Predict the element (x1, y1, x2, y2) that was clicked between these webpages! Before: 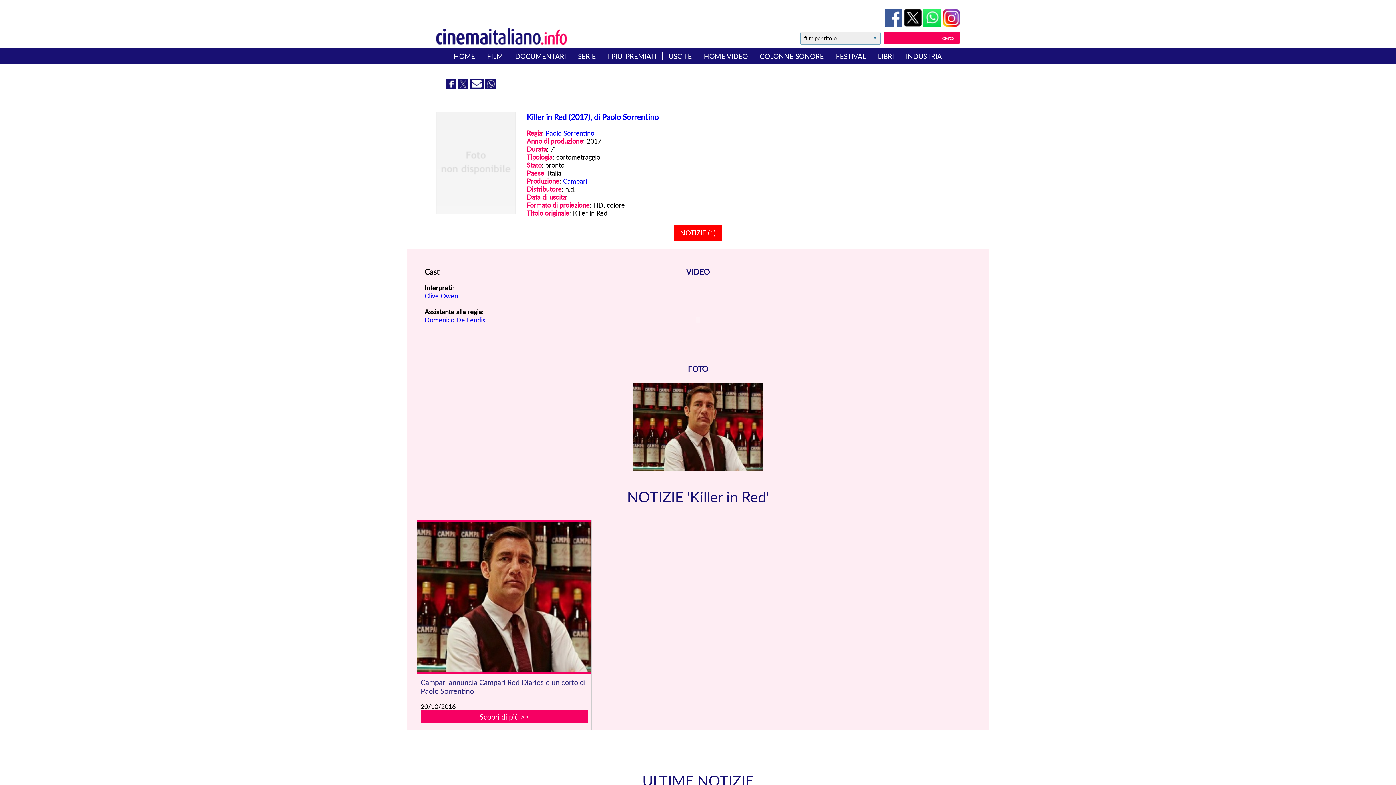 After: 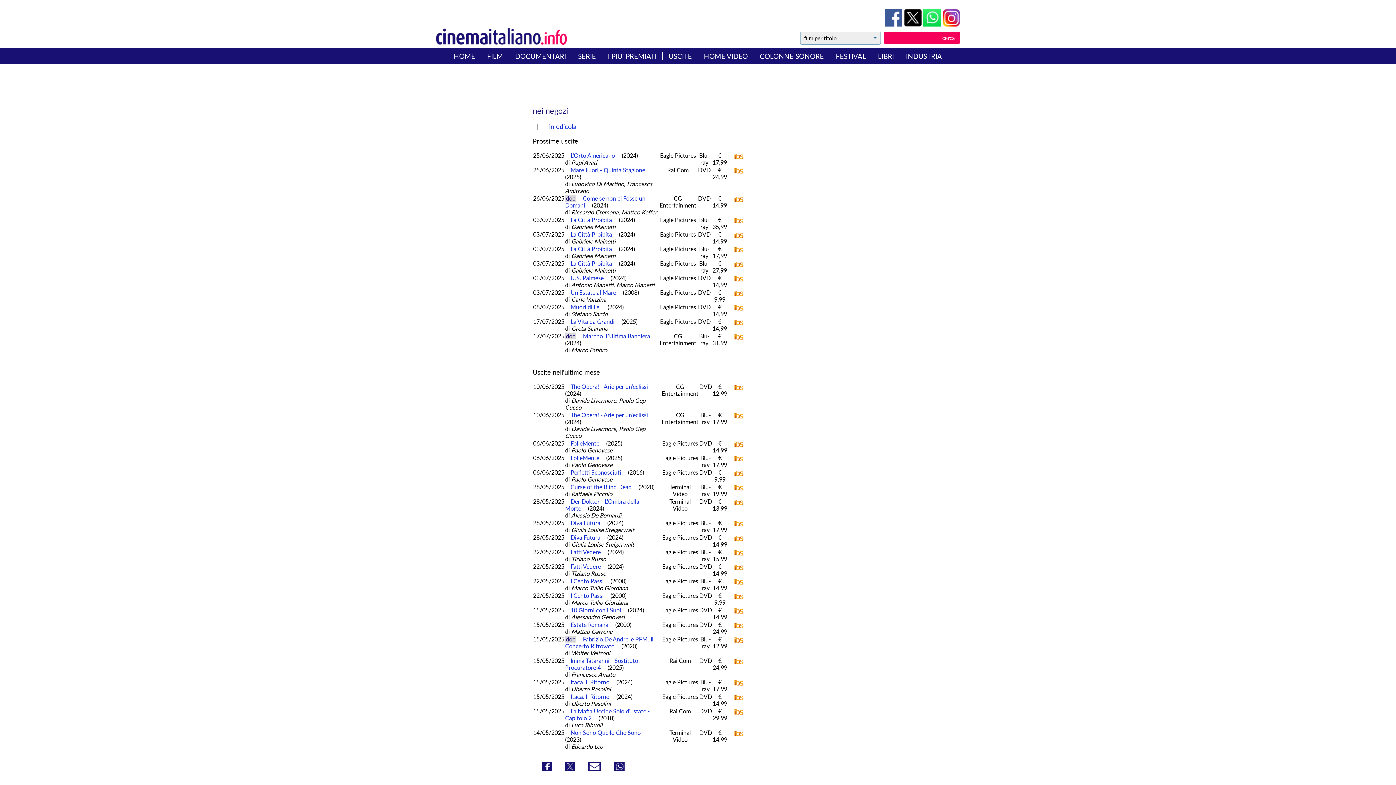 Action: label: HOME VIDEO bbox: (704, 52, 748, 60)